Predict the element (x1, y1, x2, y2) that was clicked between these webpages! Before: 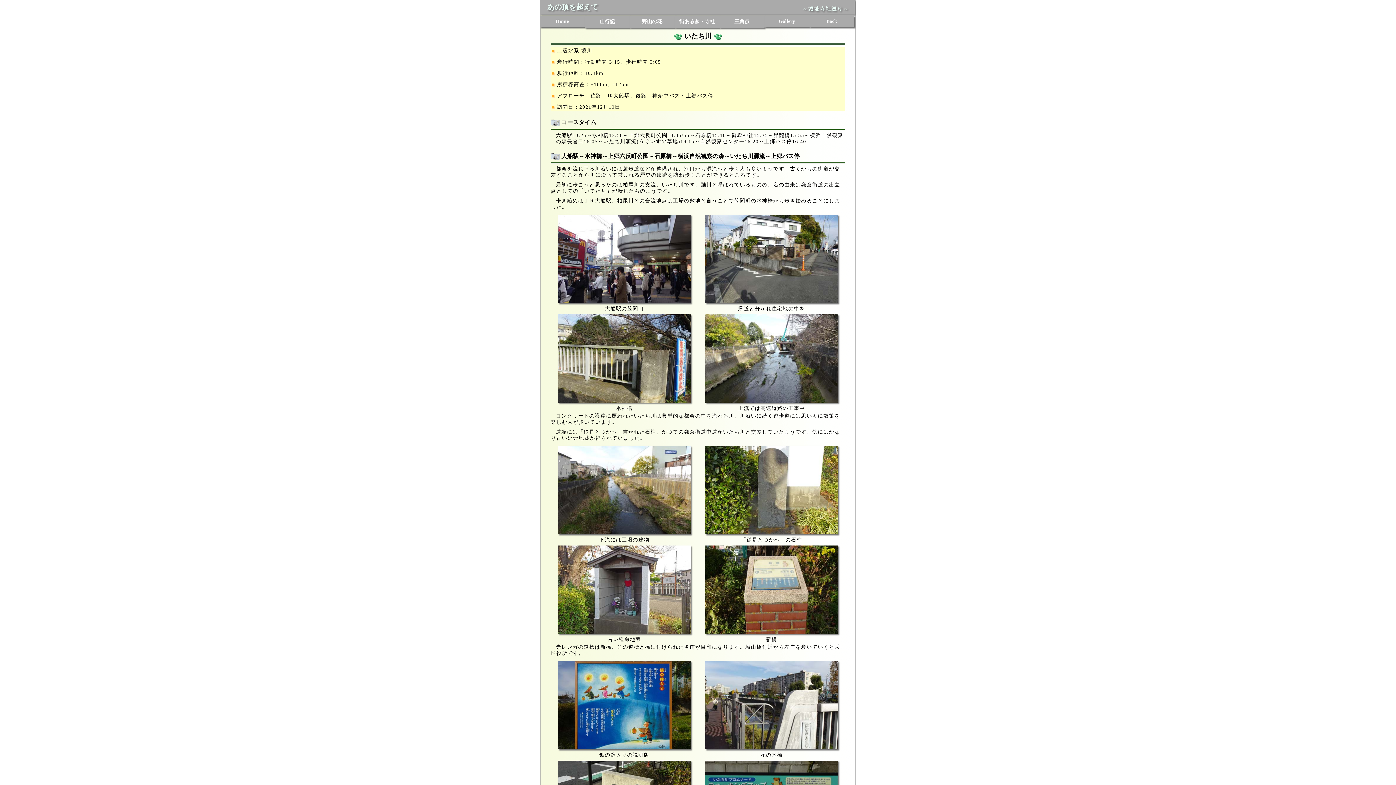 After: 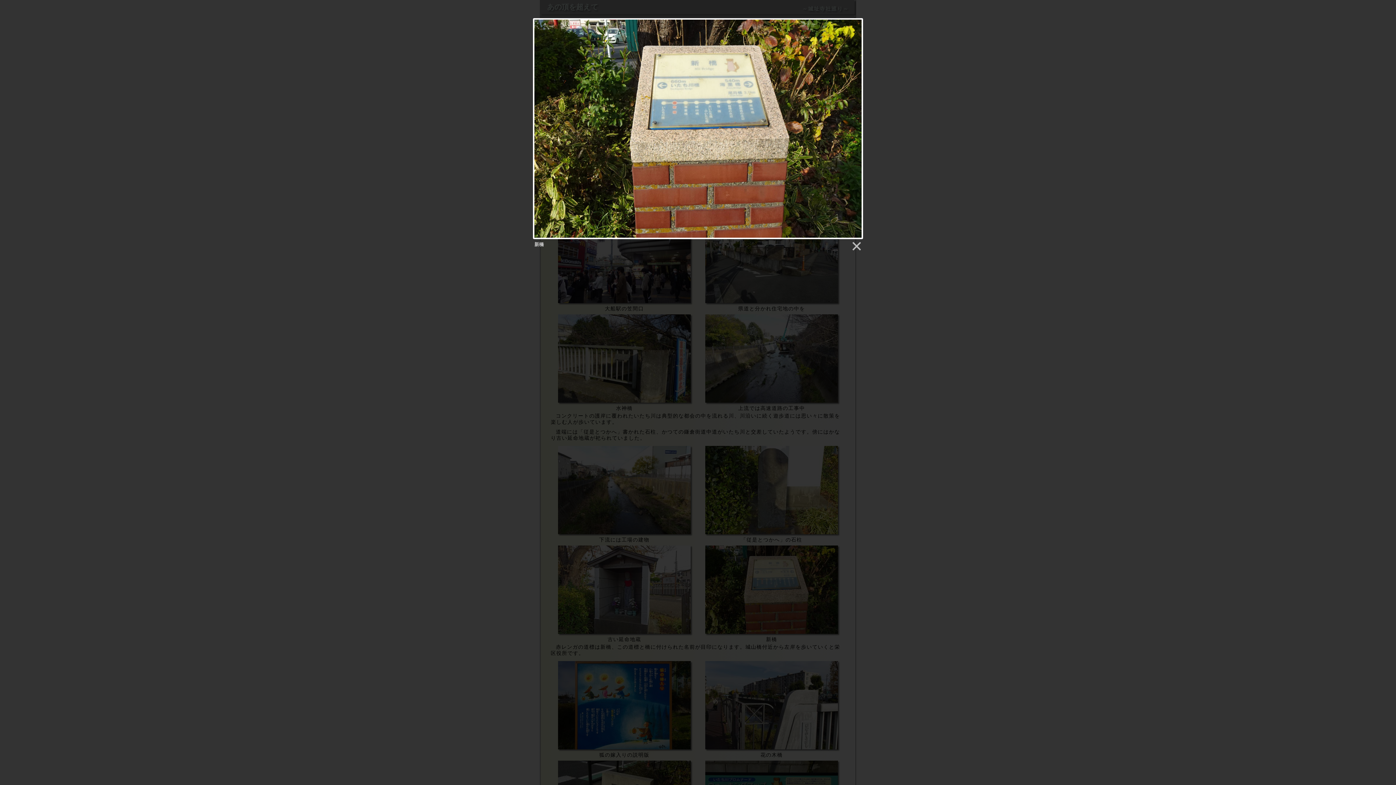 Action: bbox: (704, 586, 839, 592)